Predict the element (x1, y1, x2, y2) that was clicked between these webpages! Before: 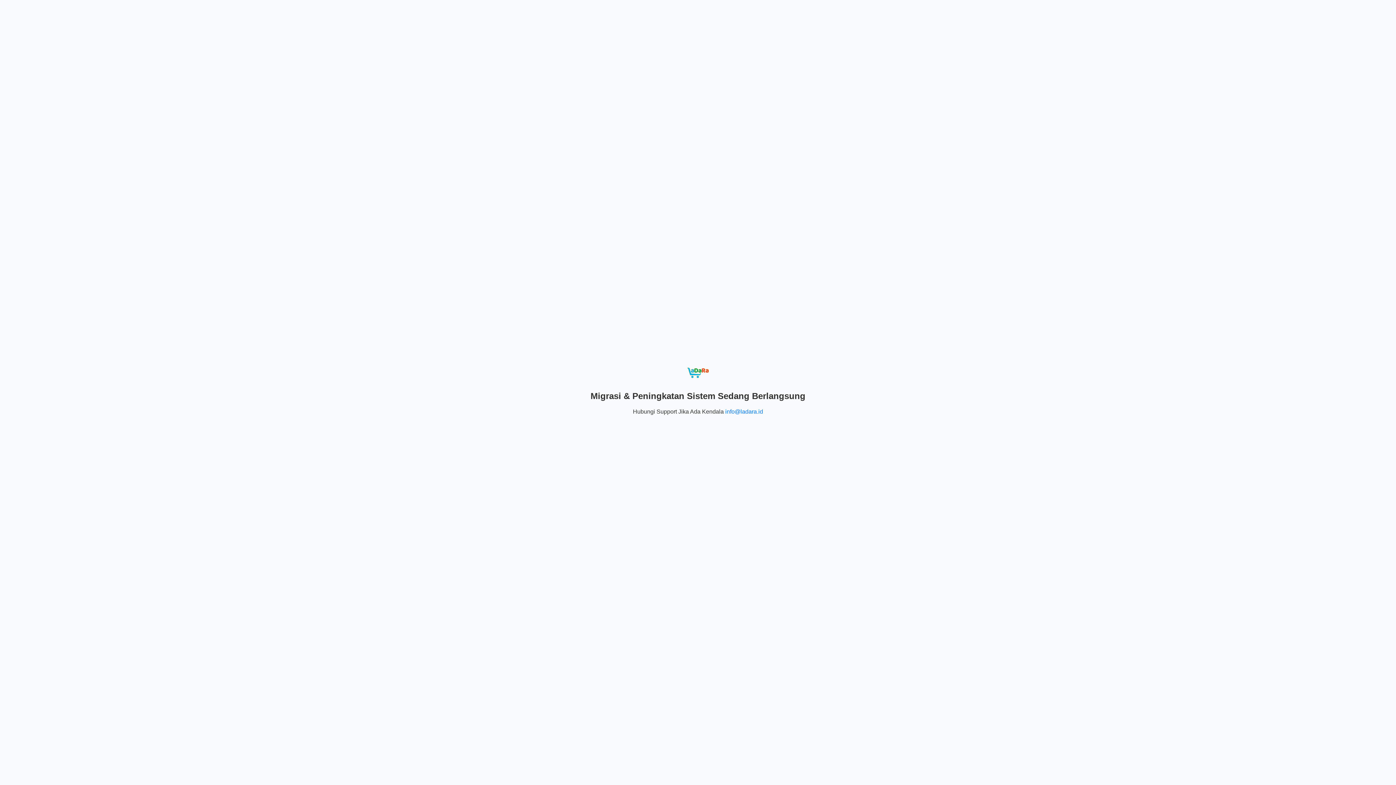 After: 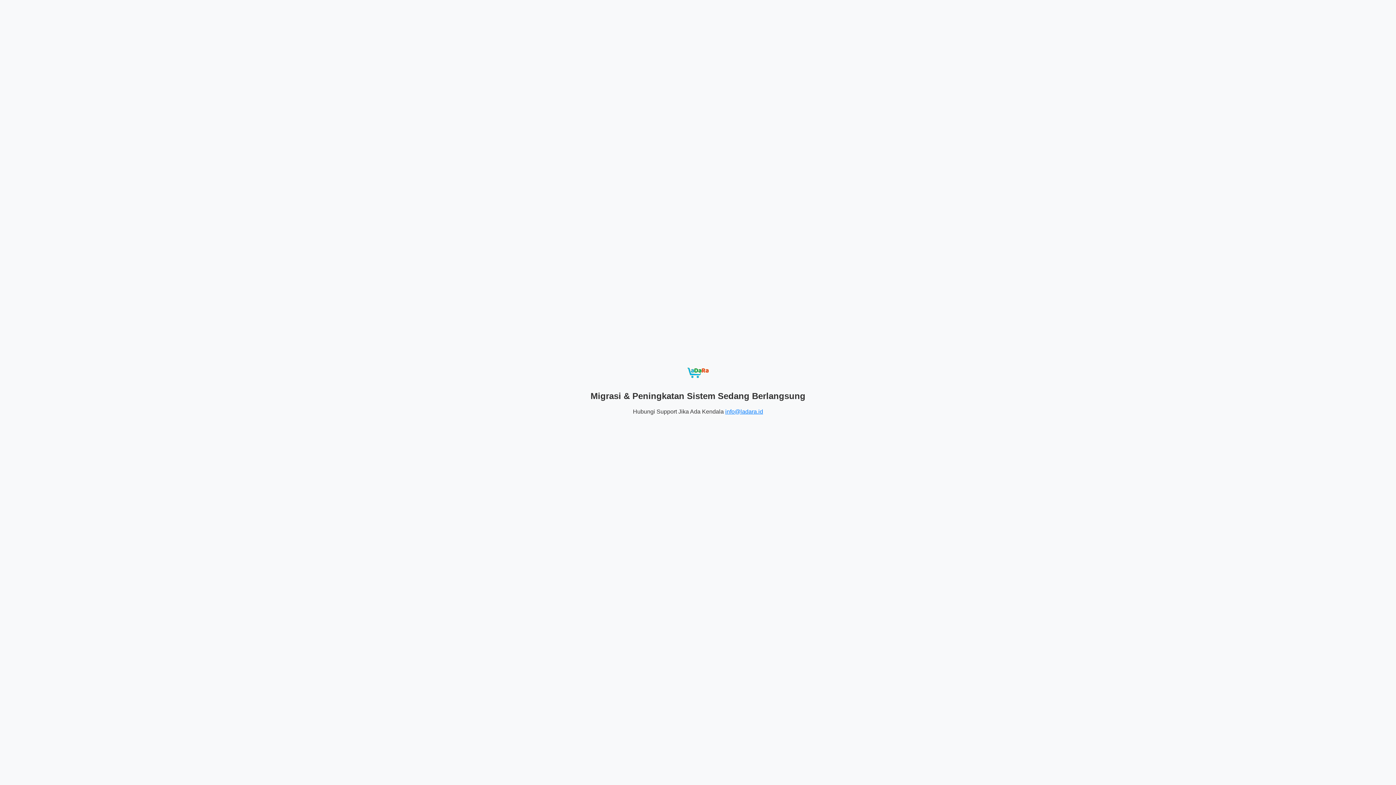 Action: bbox: (725, 408, 763, 414) label: info@ladara.id